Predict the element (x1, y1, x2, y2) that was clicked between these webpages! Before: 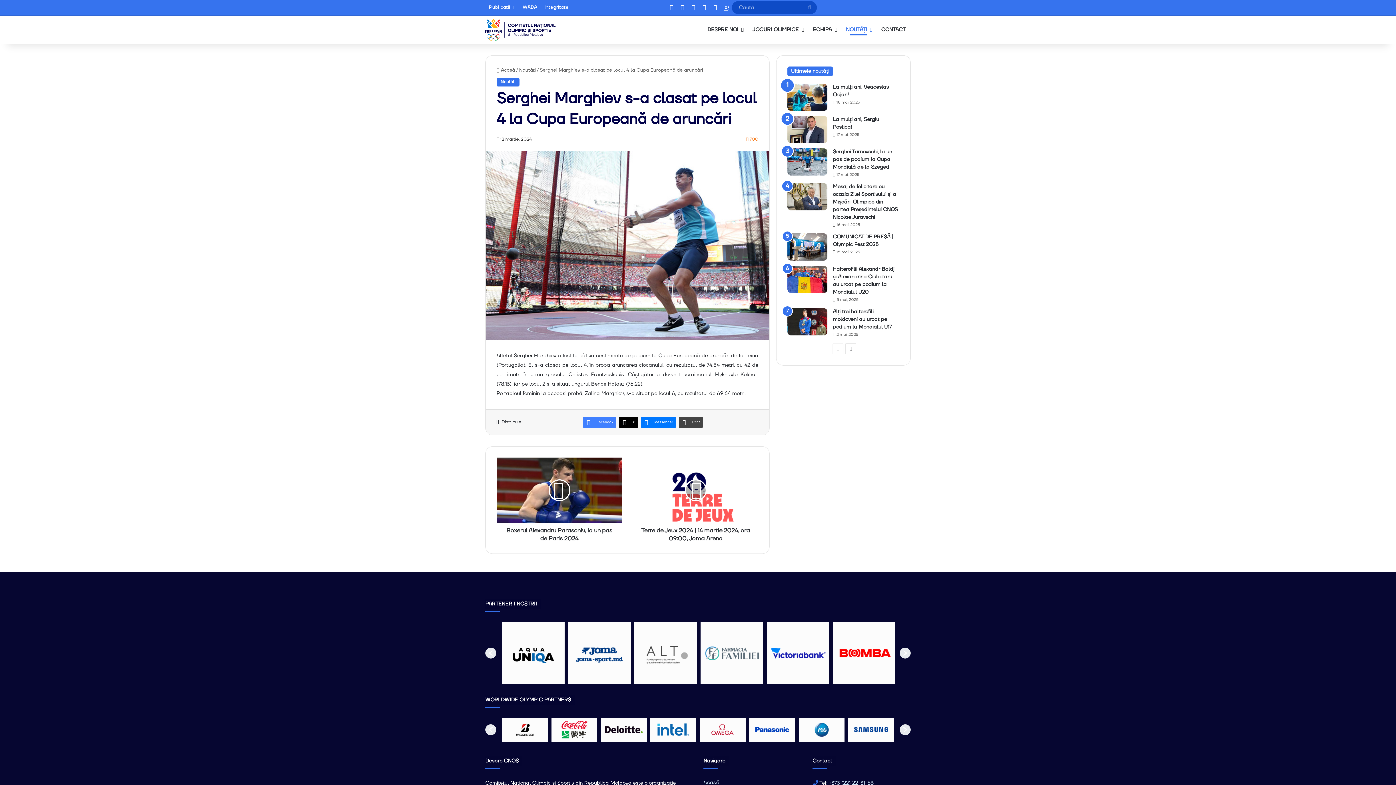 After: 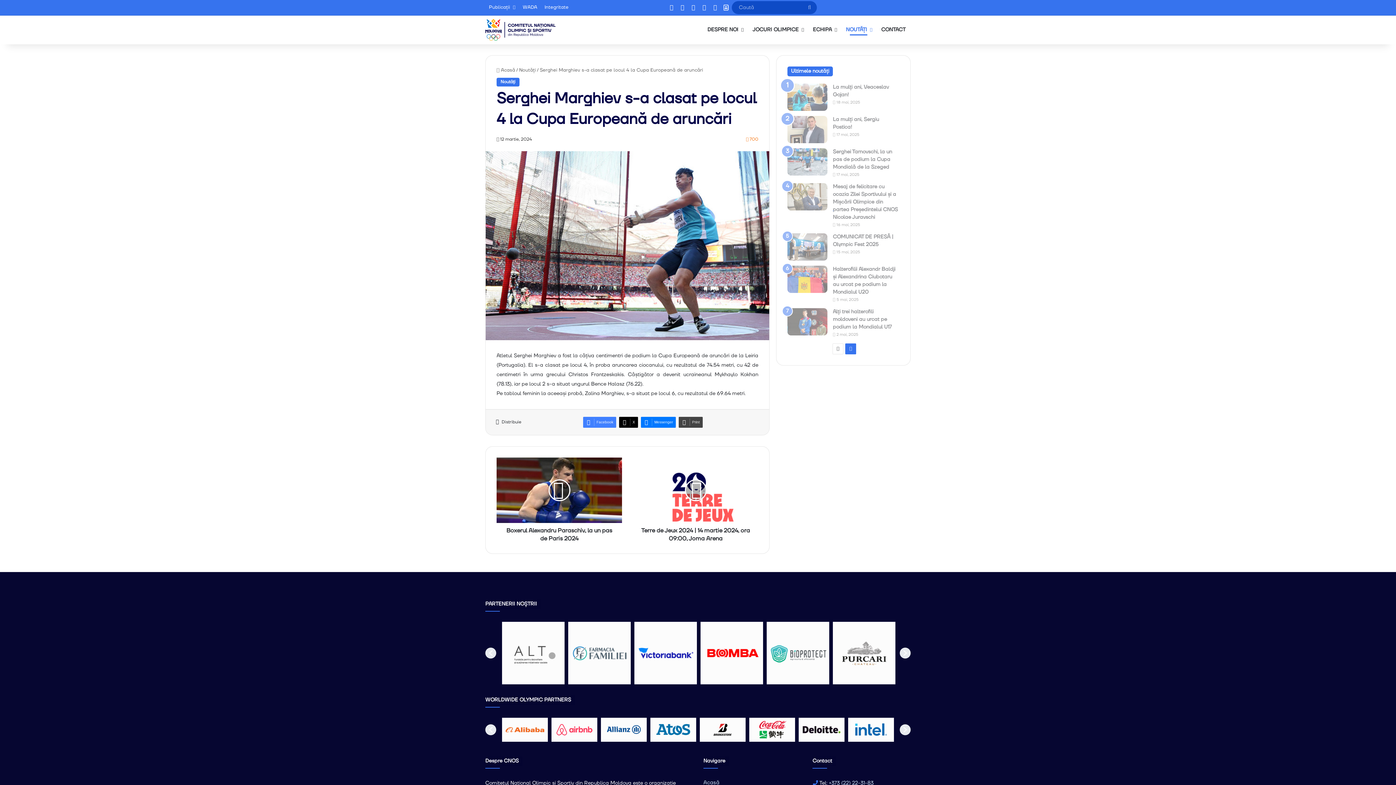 Action: bbox: (845, 343, 856, 354) label: Pagina următoare